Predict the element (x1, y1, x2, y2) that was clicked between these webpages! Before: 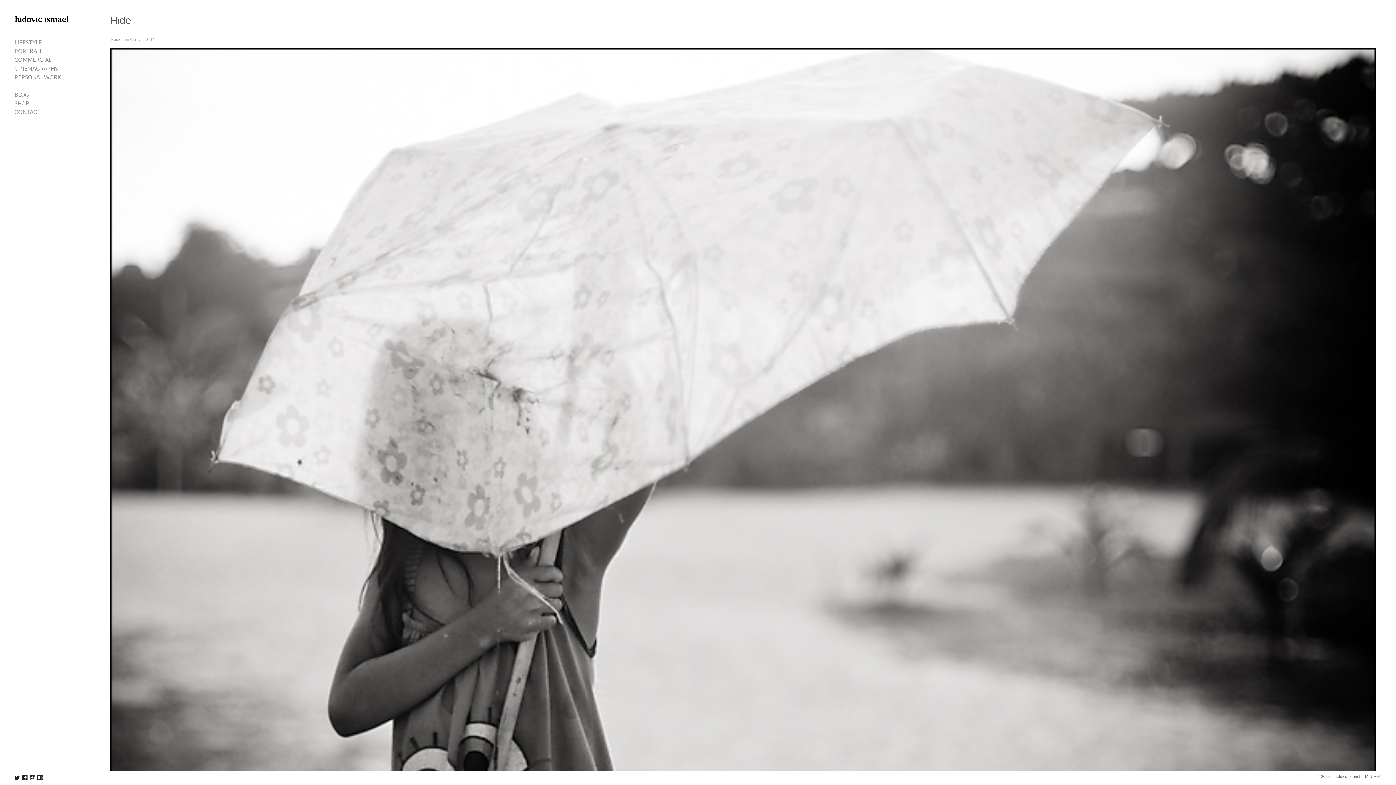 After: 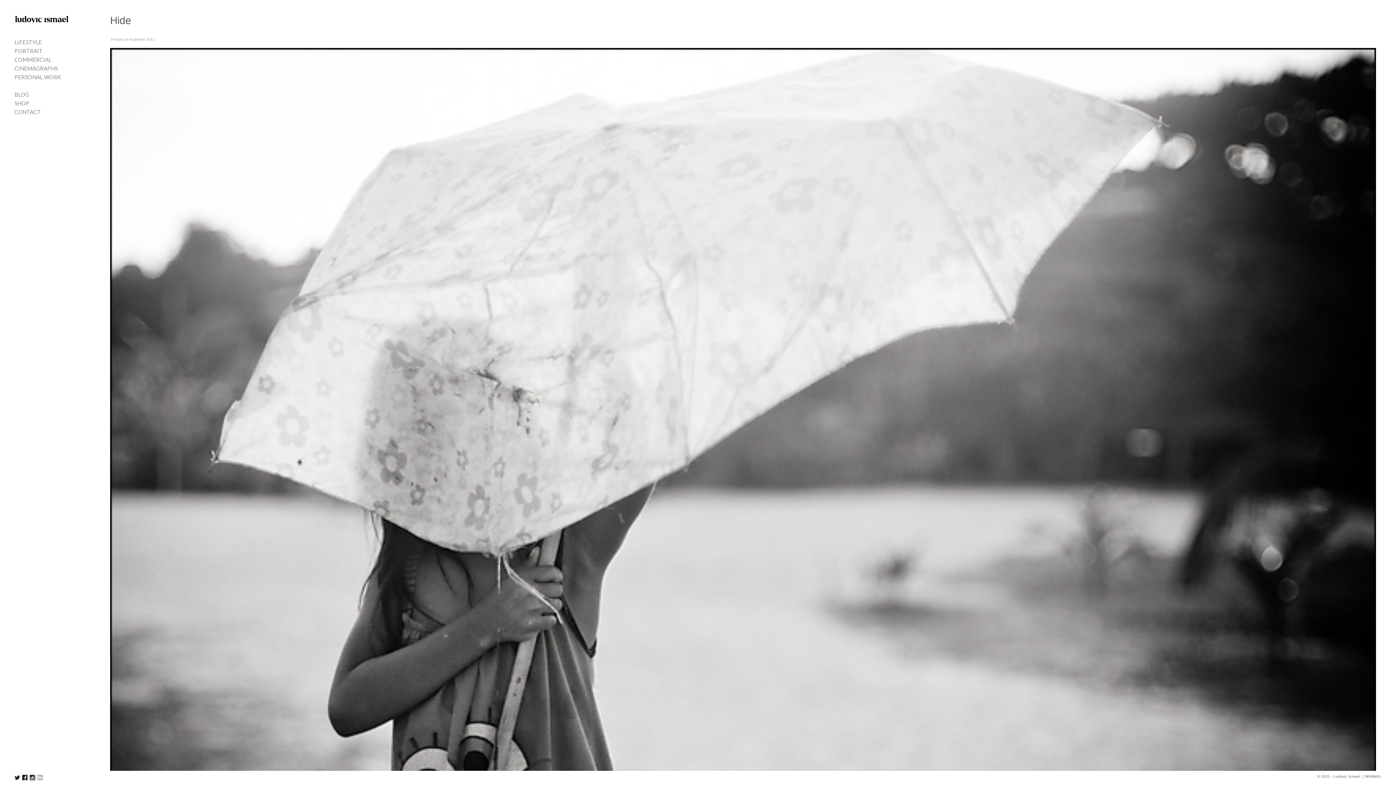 Action: bbox: (37, 775, 42, 781) label: Follow us on Behance